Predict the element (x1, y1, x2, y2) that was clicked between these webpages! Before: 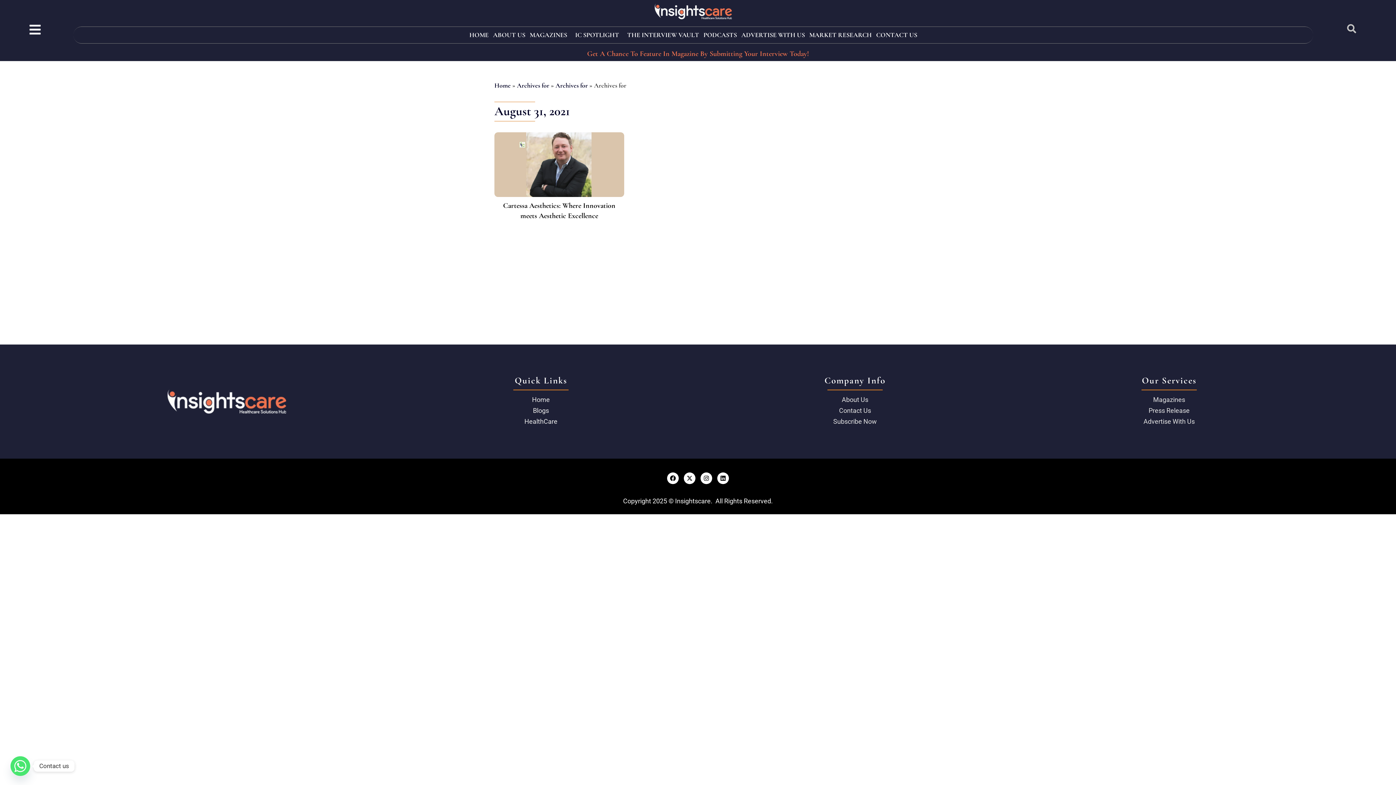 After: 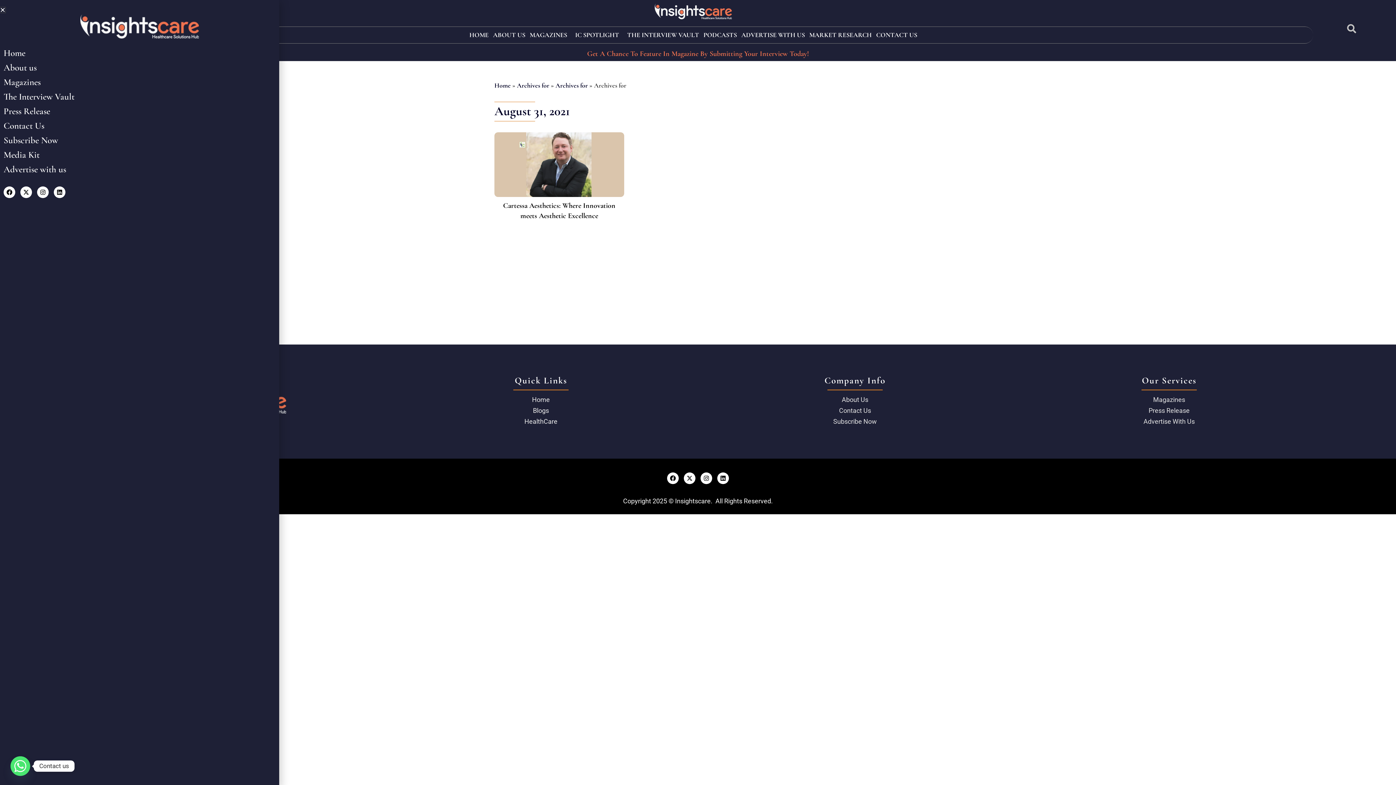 Action: bbox: (28, 23, 41, 35)